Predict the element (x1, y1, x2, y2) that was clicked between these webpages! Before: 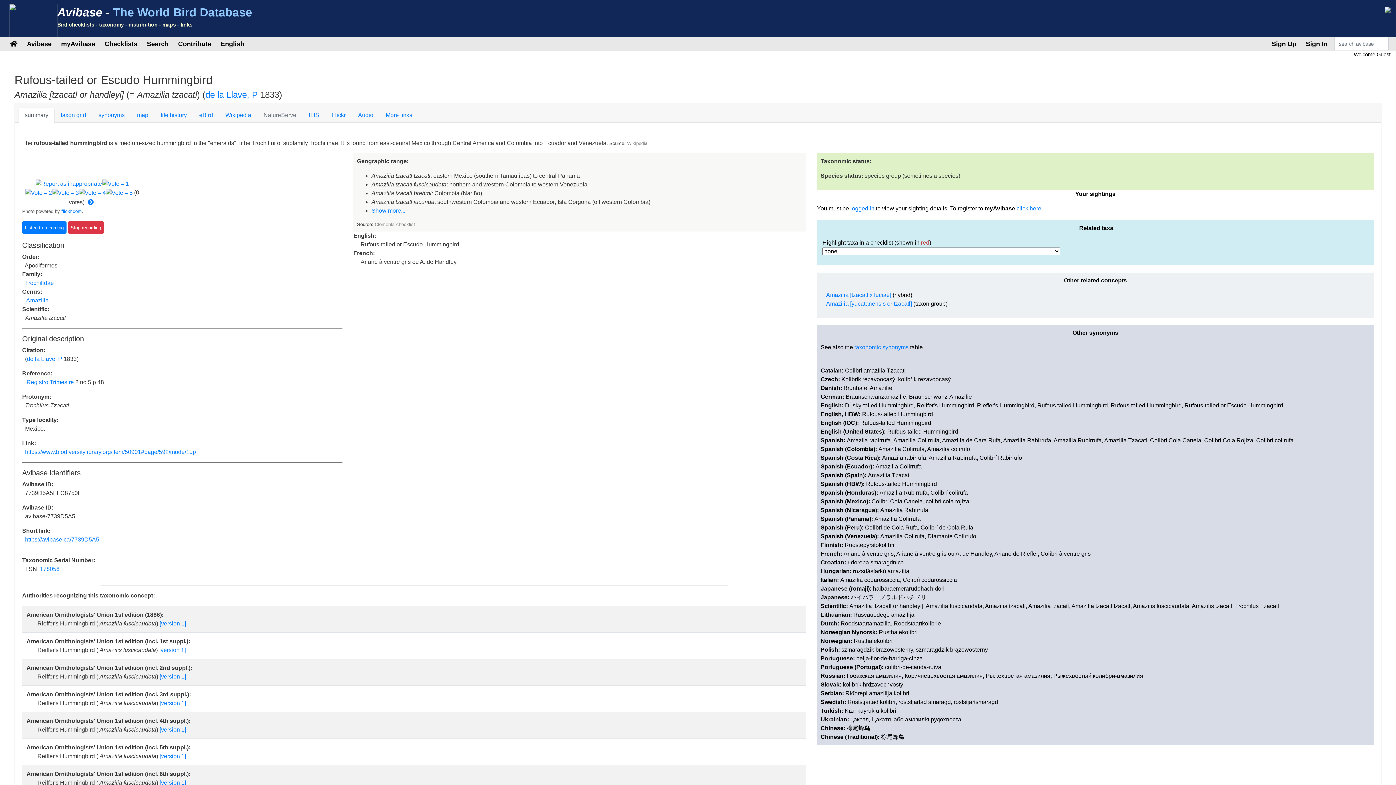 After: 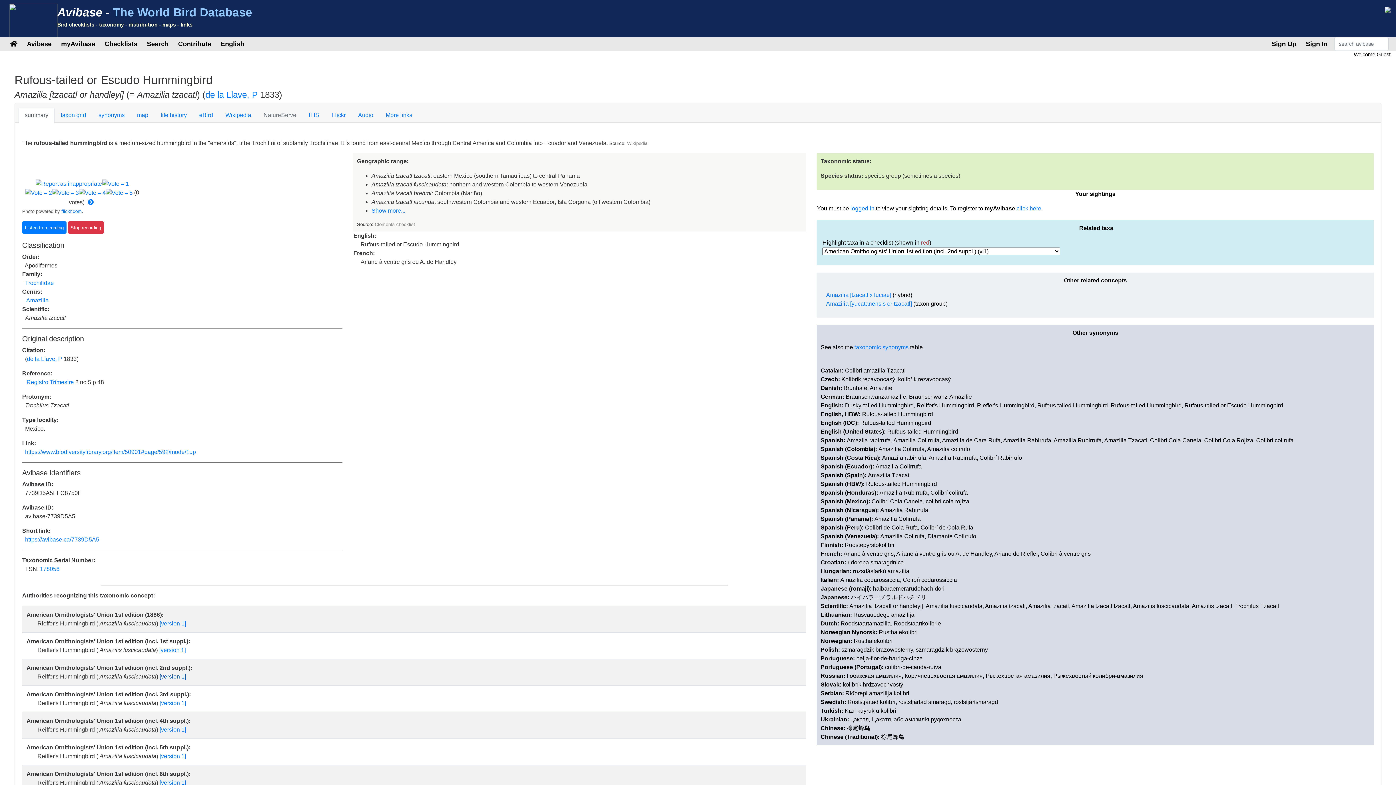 Action: bbox: (159, 673, 186, 679) label: [version 1]